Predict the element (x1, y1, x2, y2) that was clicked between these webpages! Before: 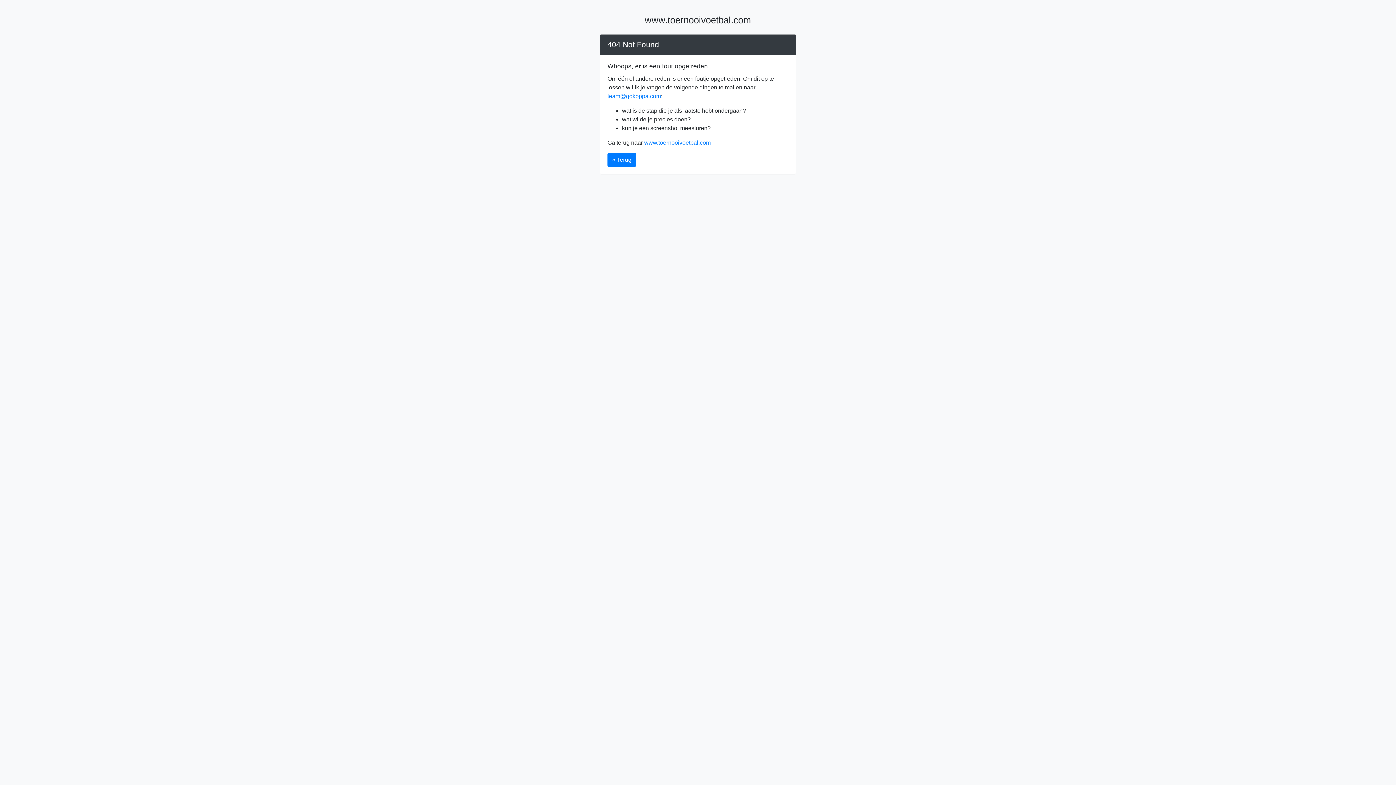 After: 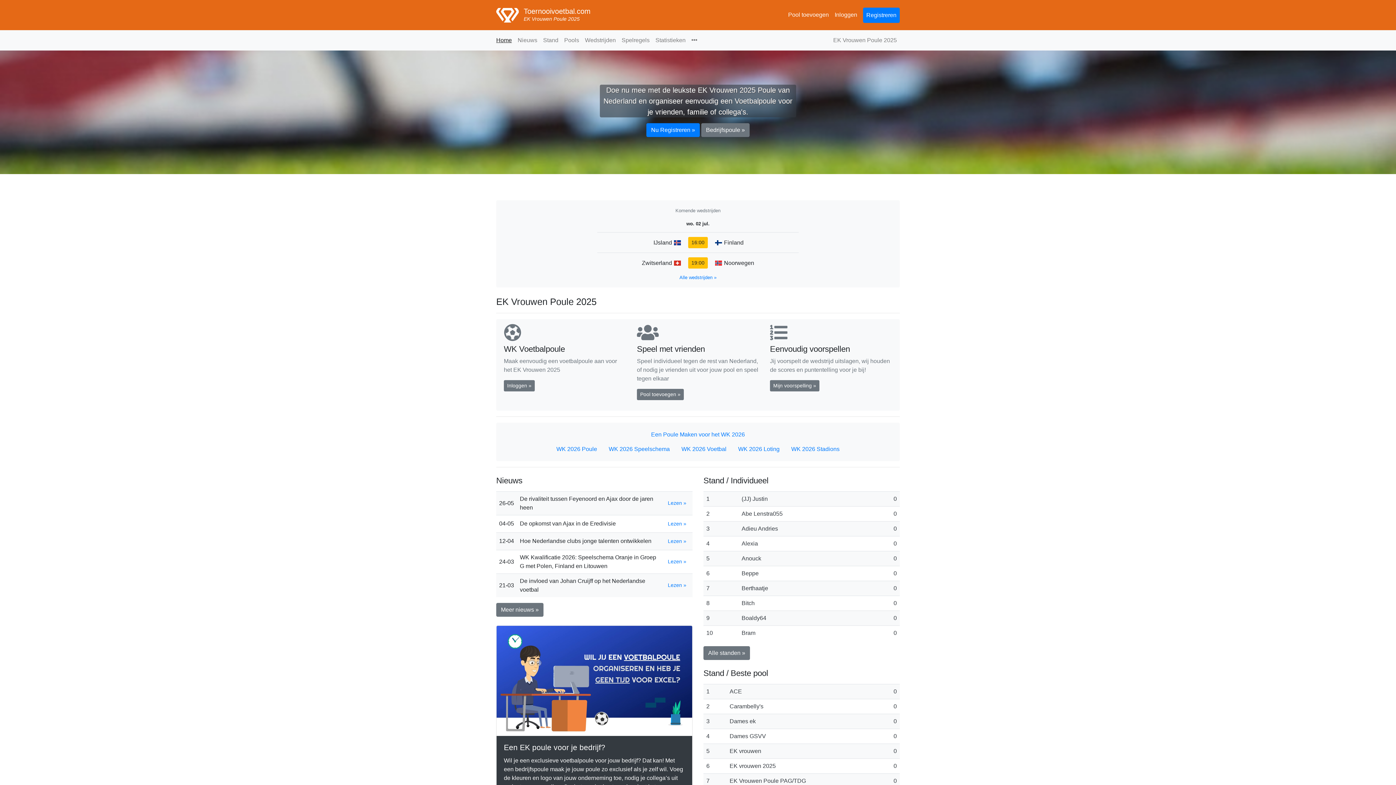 Action: bbox: (644, 139, 710, 145) label: www.toernooivoetbal.com